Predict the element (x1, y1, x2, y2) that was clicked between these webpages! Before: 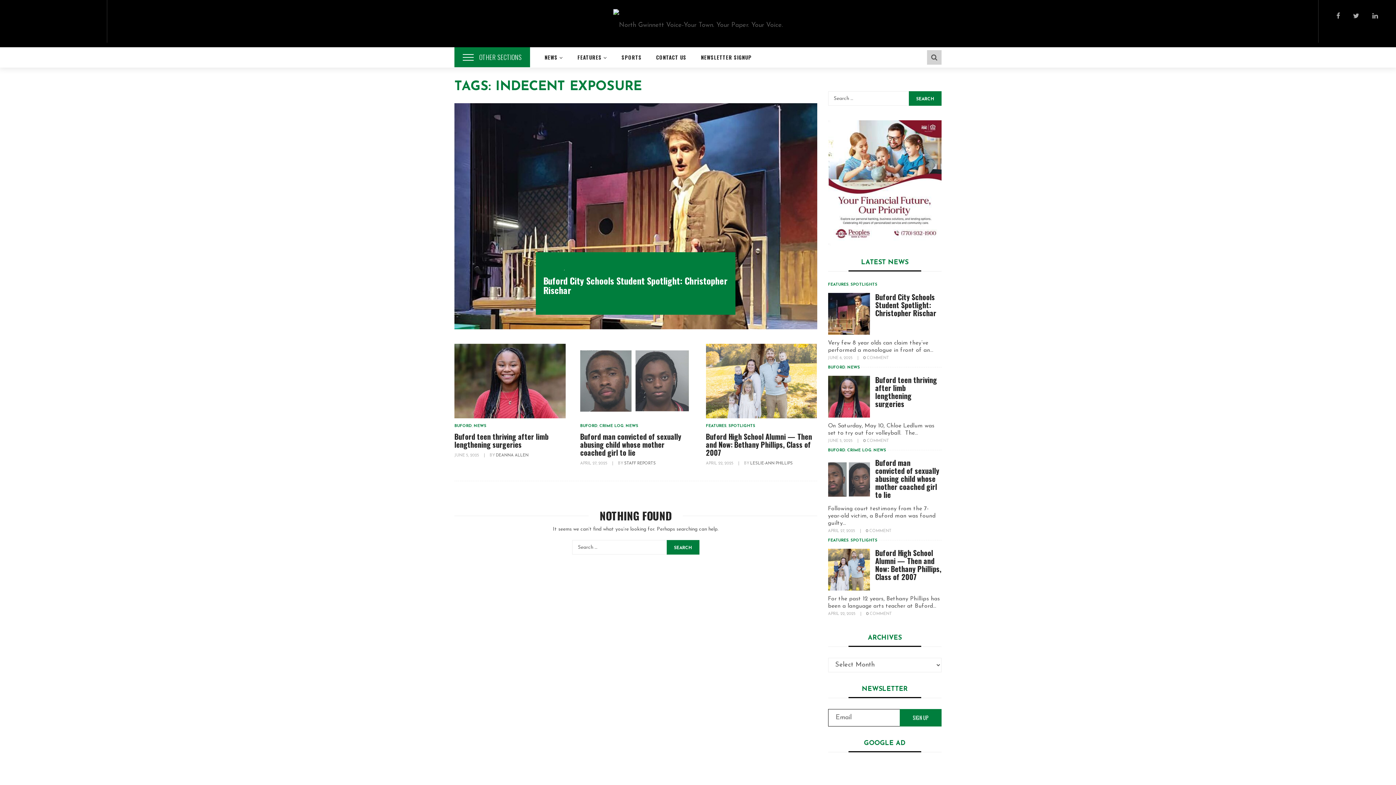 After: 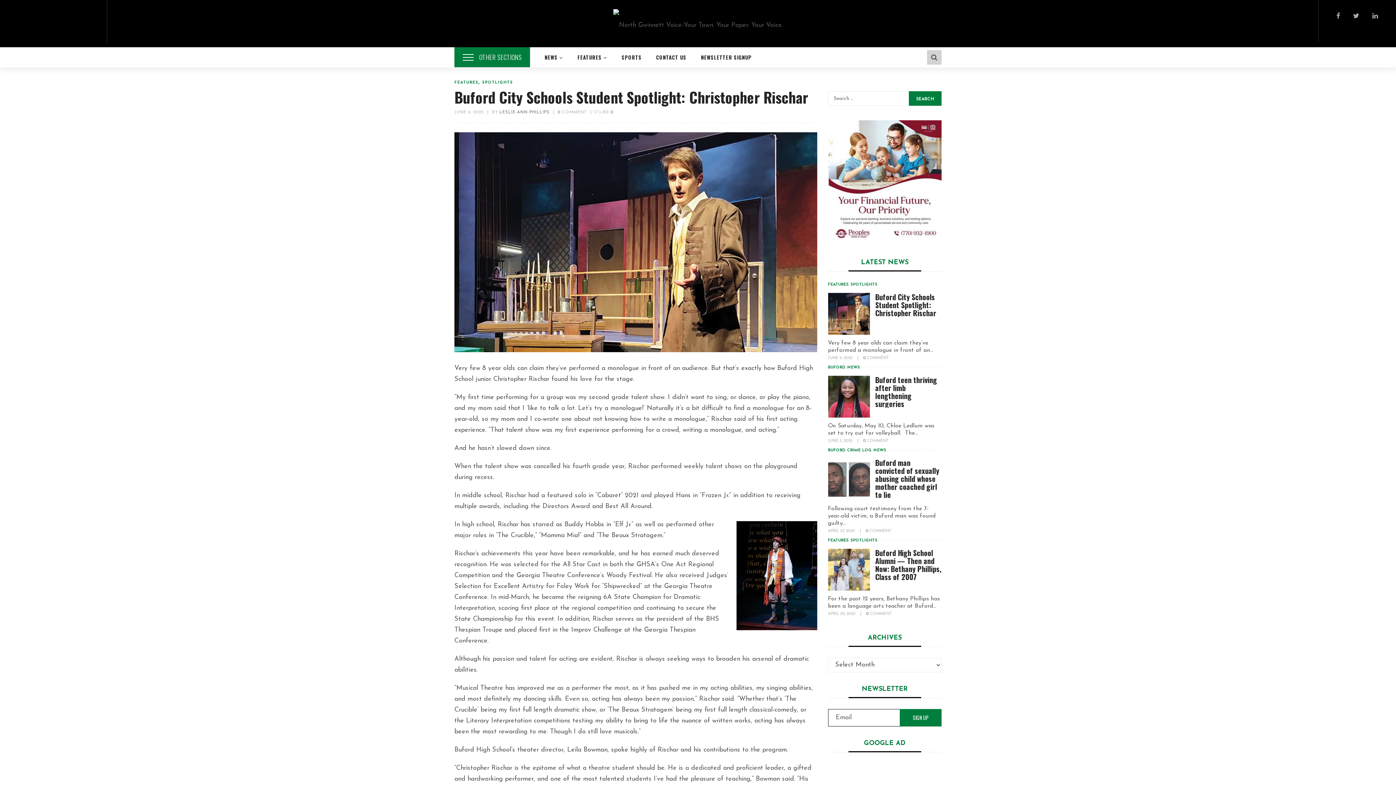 Action: bbox: (828, 293, 870, 335)